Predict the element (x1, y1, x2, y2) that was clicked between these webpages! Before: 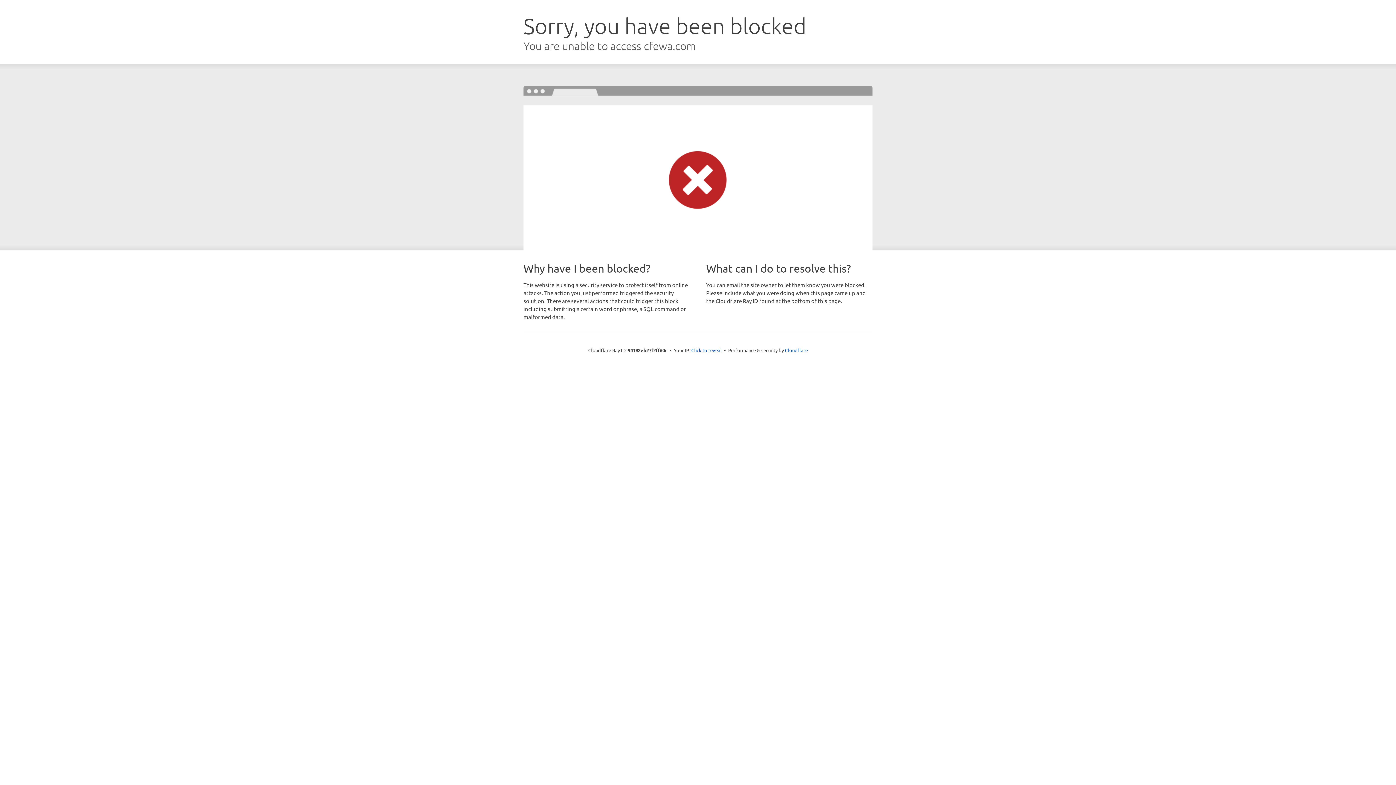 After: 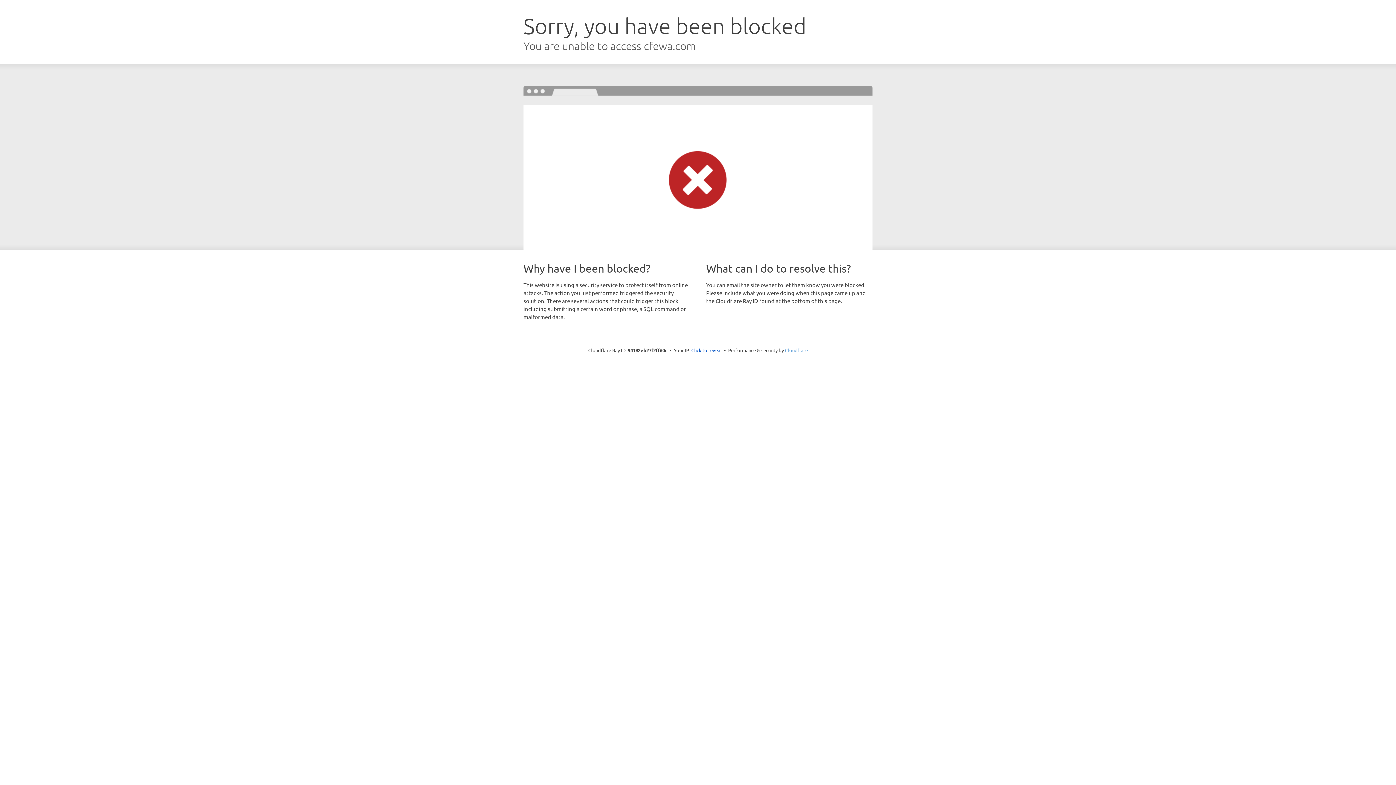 Action: bbox: (785, 347, 808, 353) label: Cloudflare